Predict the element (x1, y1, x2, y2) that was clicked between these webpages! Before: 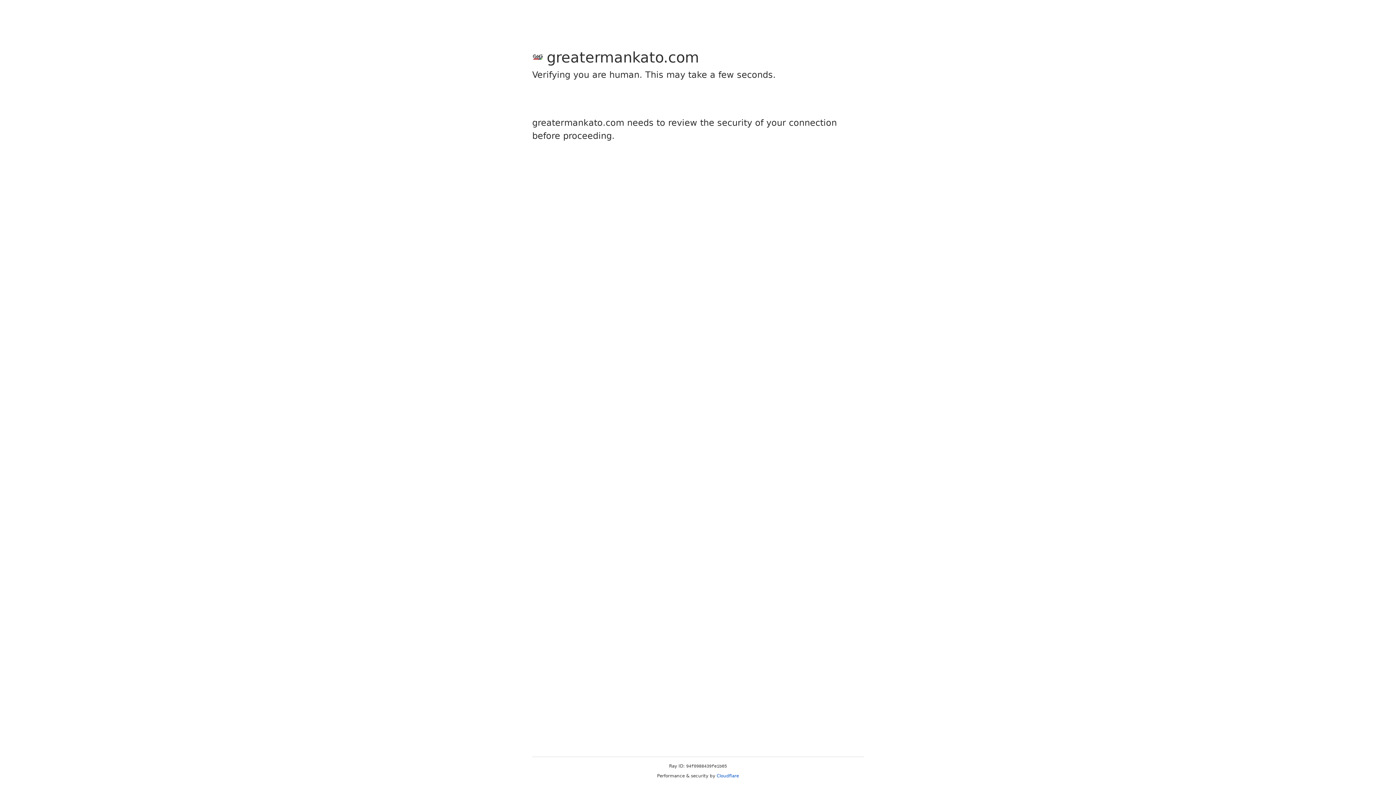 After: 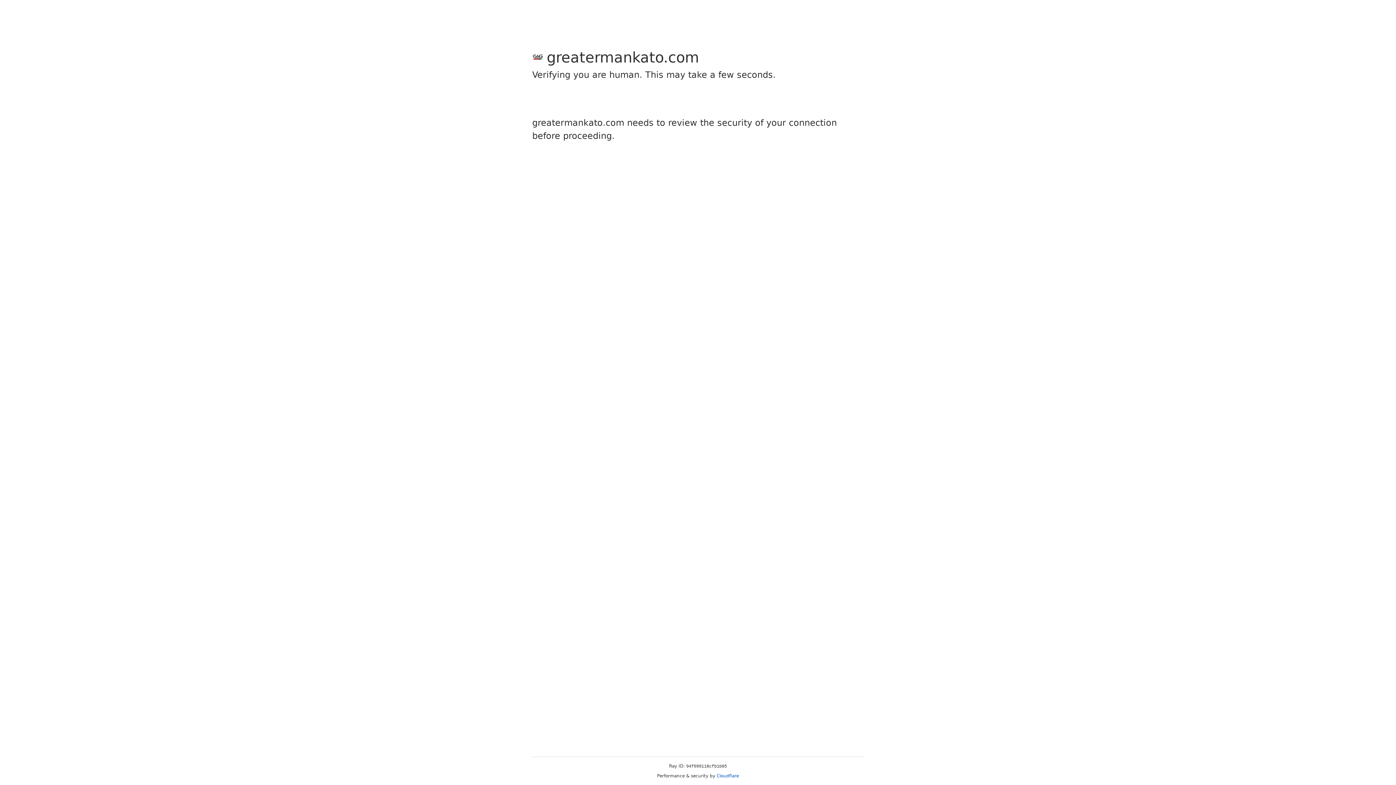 Action: bbox: (716, 773, 739, 778) label: Cloudflare